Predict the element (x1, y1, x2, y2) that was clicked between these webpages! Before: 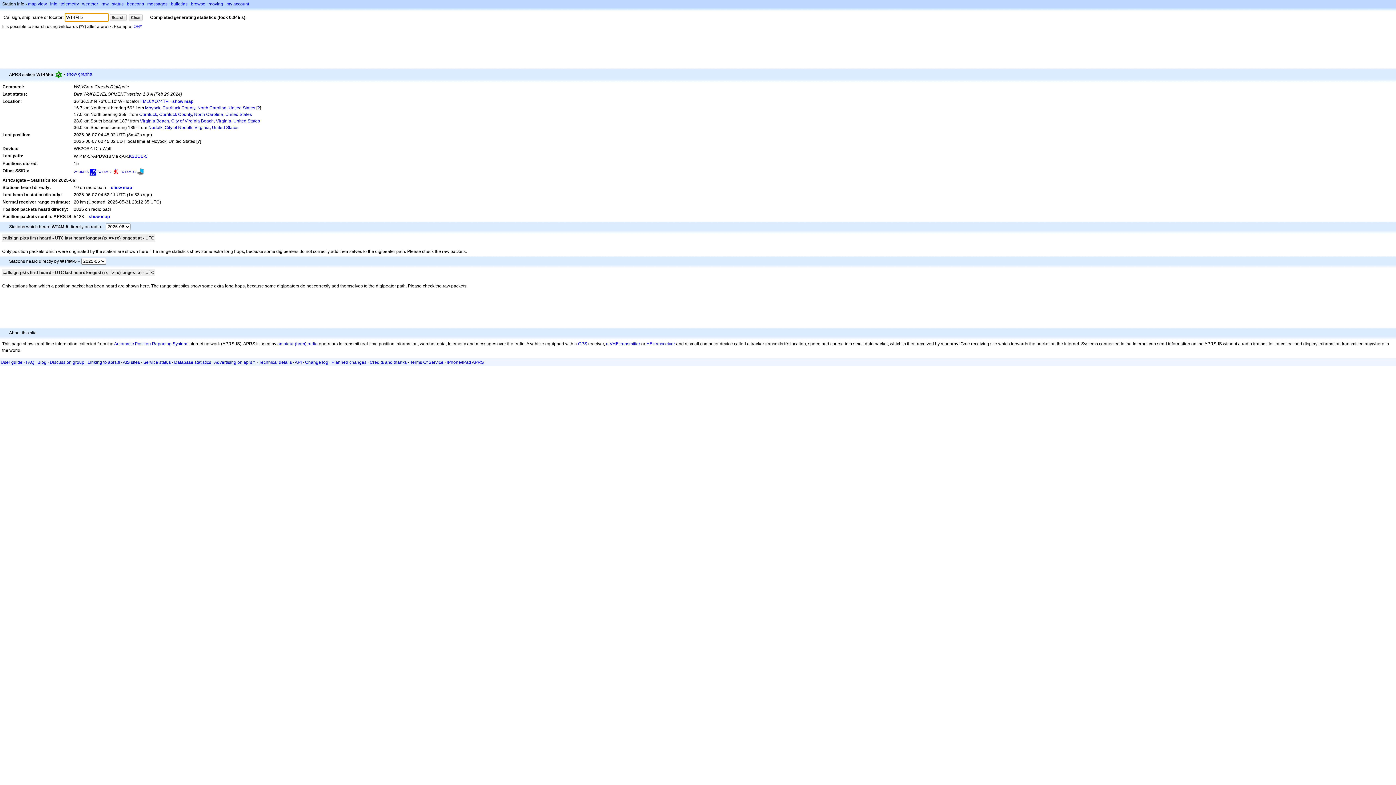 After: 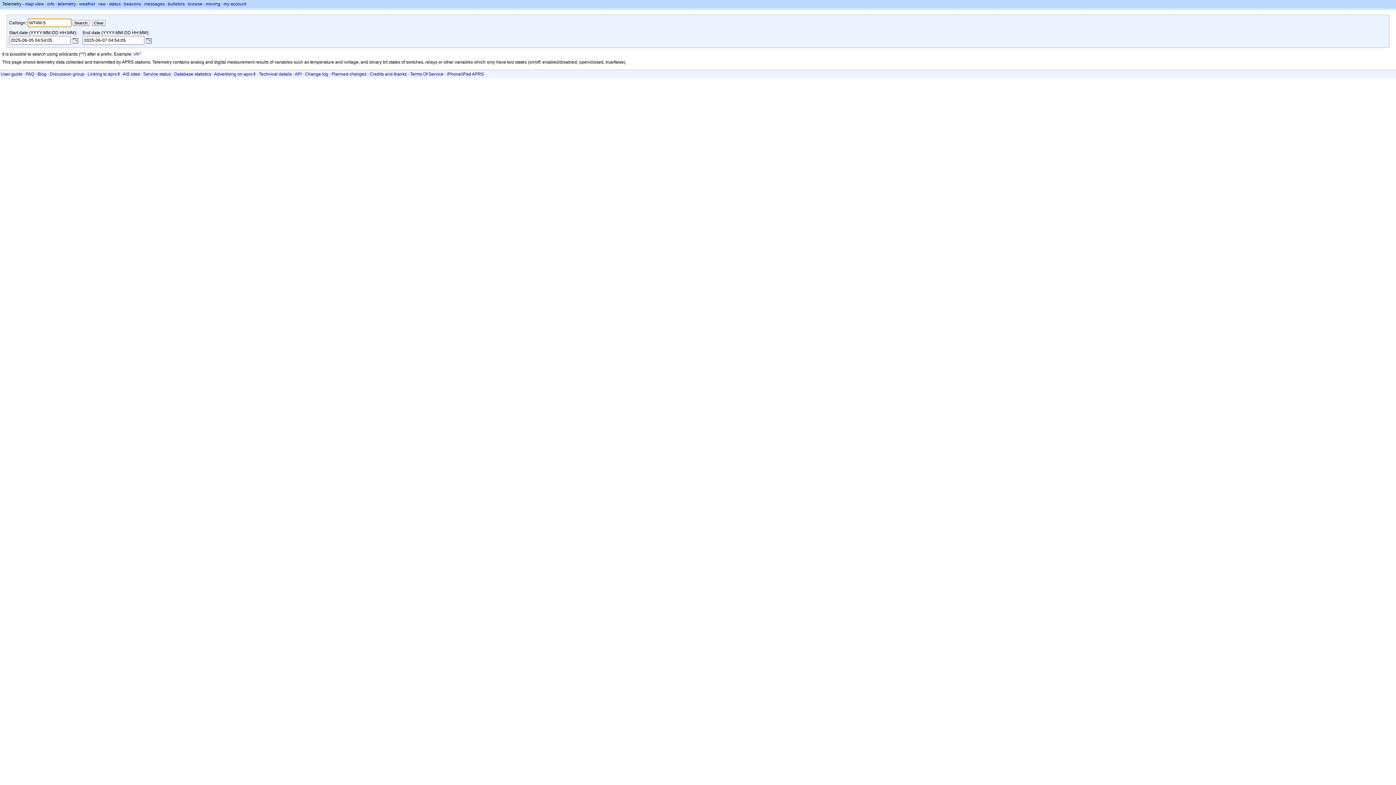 Action: bbox: (60, 1, 78, 6) label: telemetry